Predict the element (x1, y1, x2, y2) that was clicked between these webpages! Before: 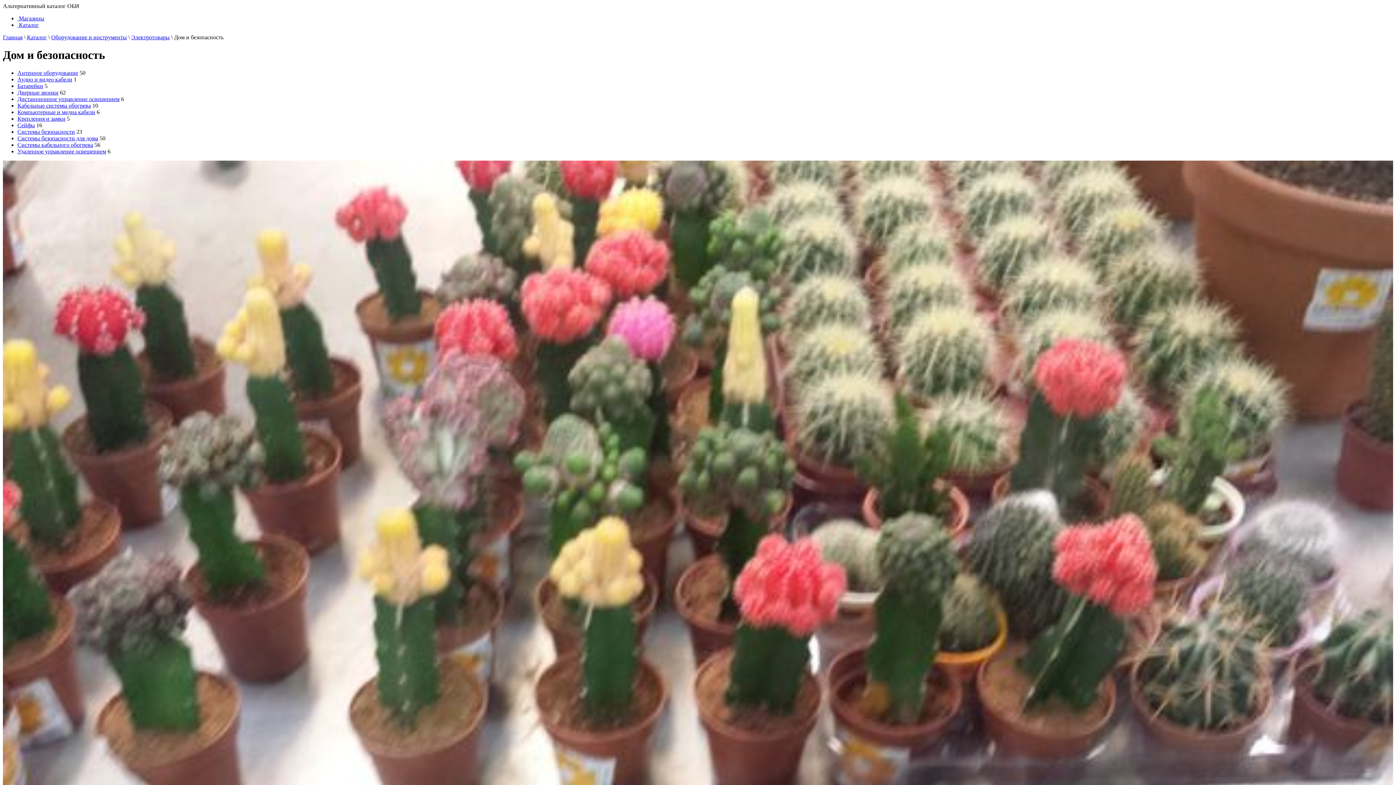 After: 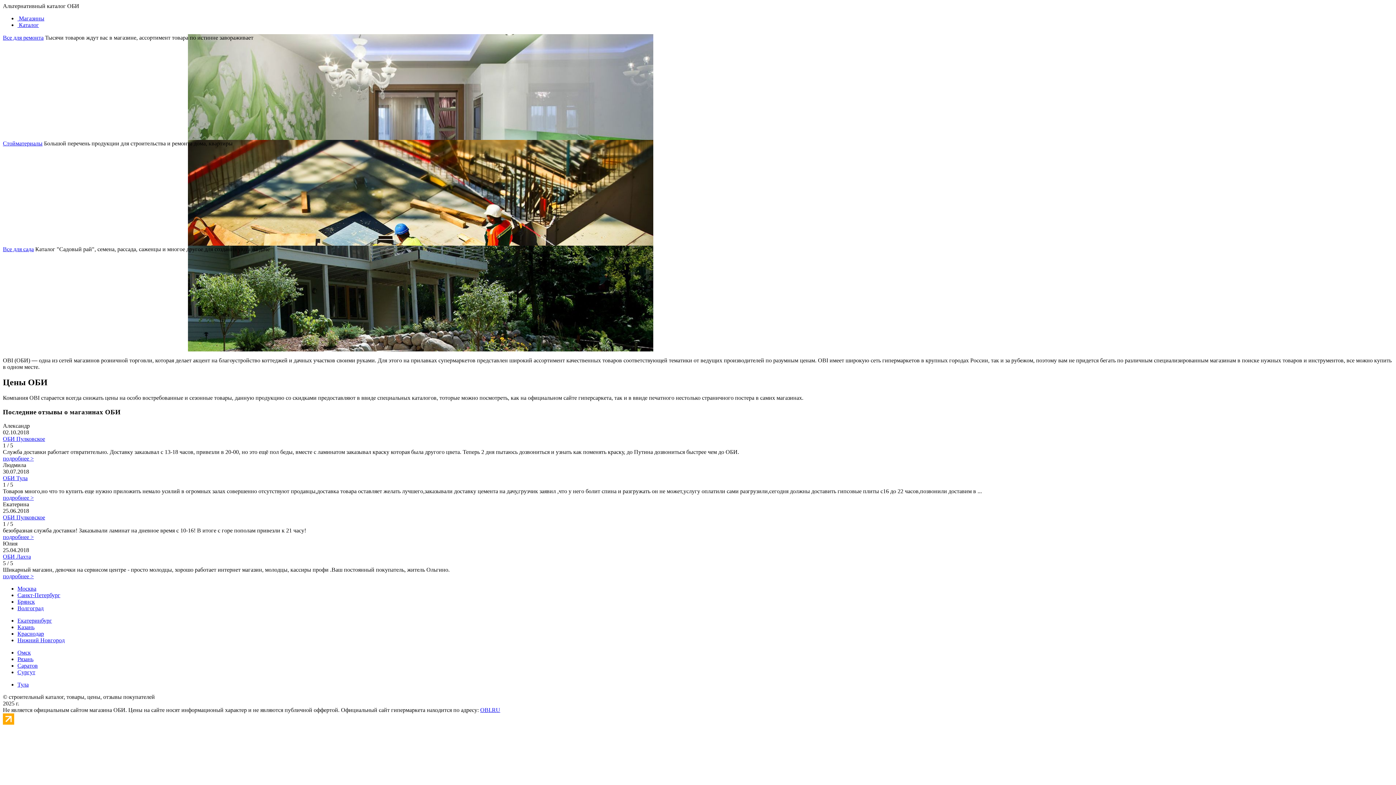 Action: label: Главная bbox: (2, 34, 22, 40)